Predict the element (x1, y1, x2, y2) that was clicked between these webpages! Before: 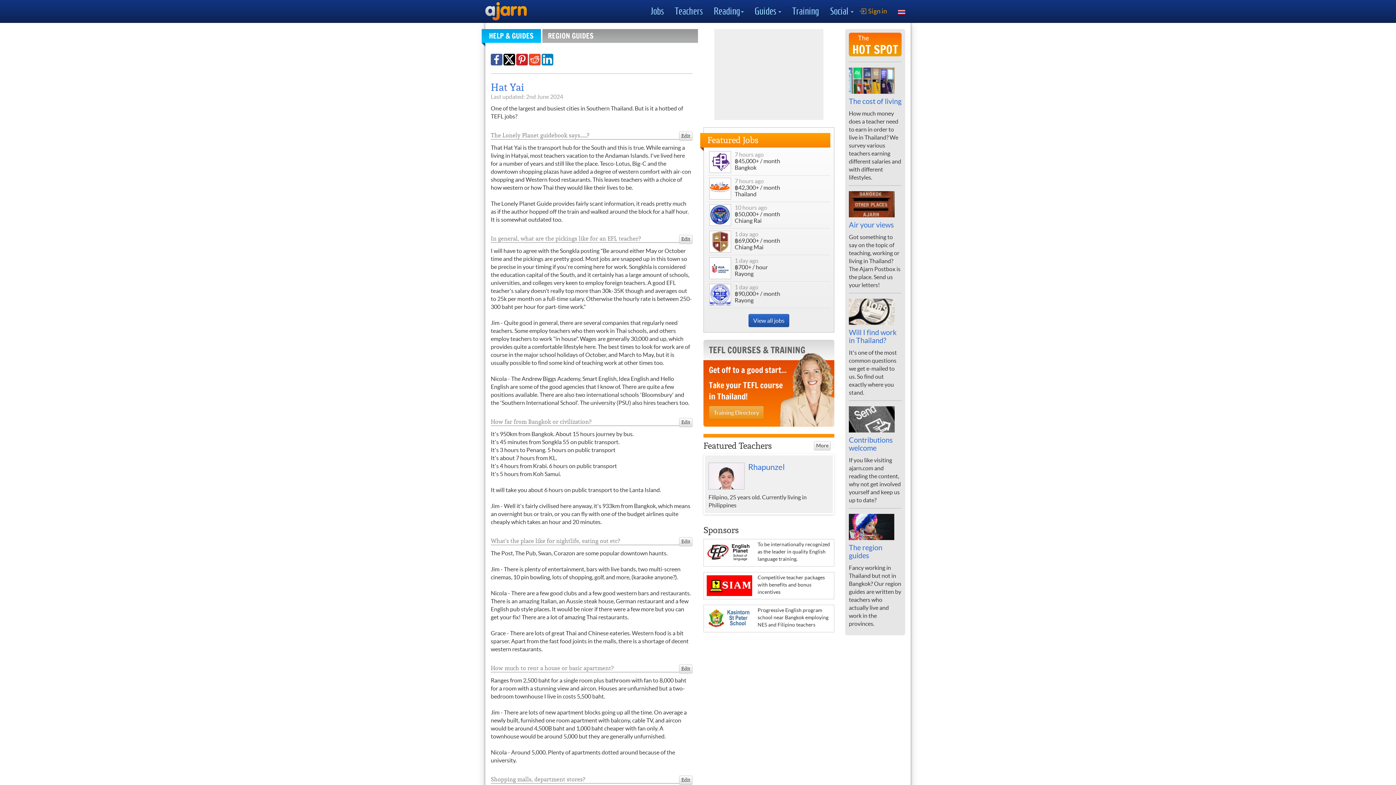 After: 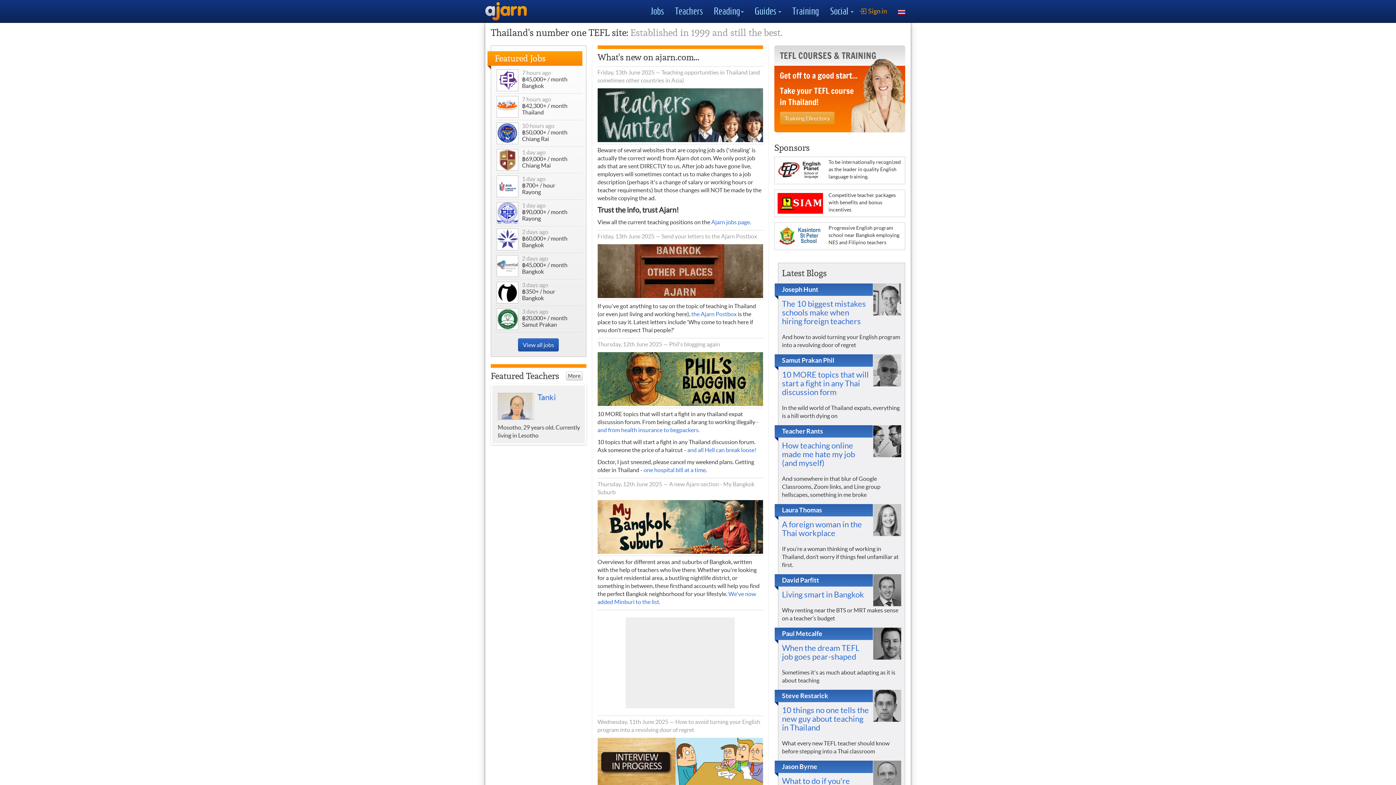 Action: bbox: (490, 7, 528, 13)